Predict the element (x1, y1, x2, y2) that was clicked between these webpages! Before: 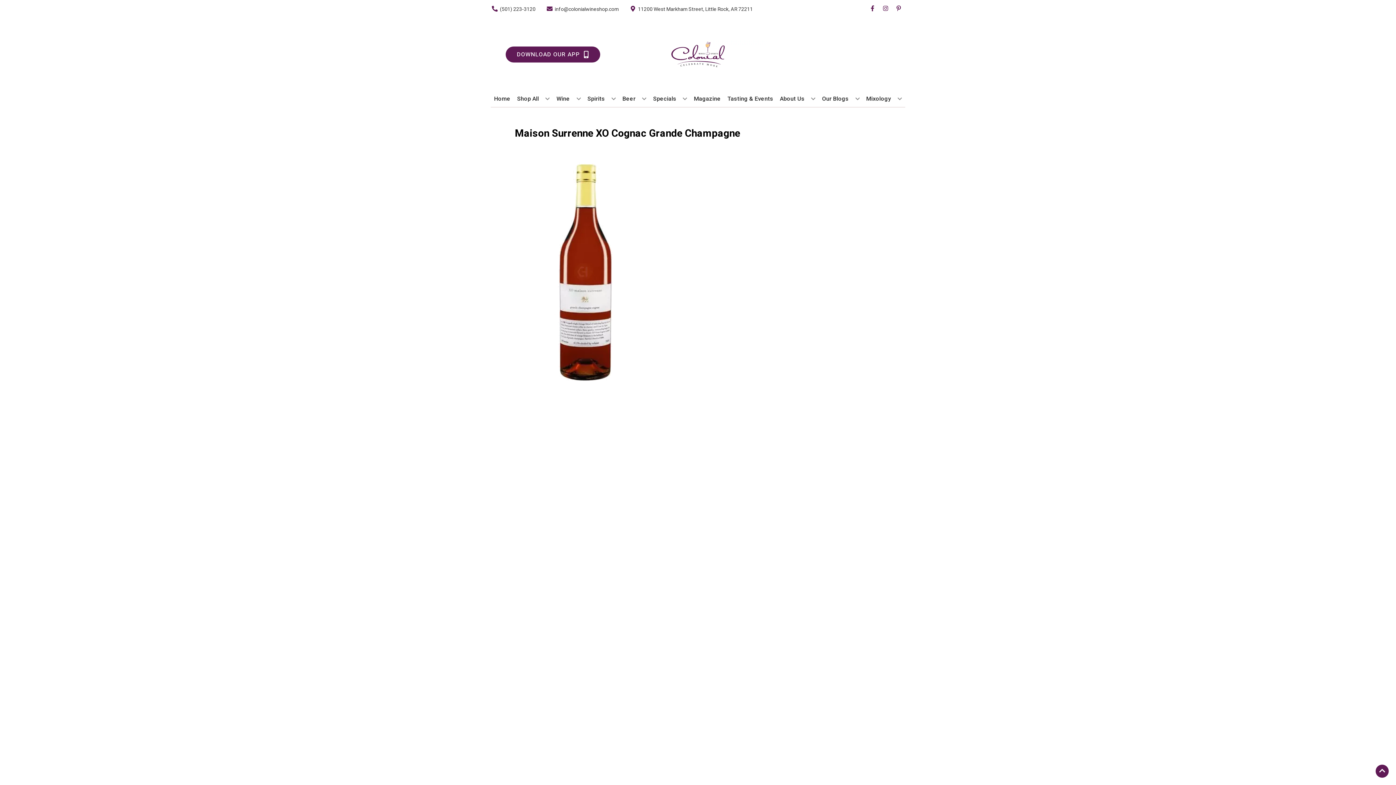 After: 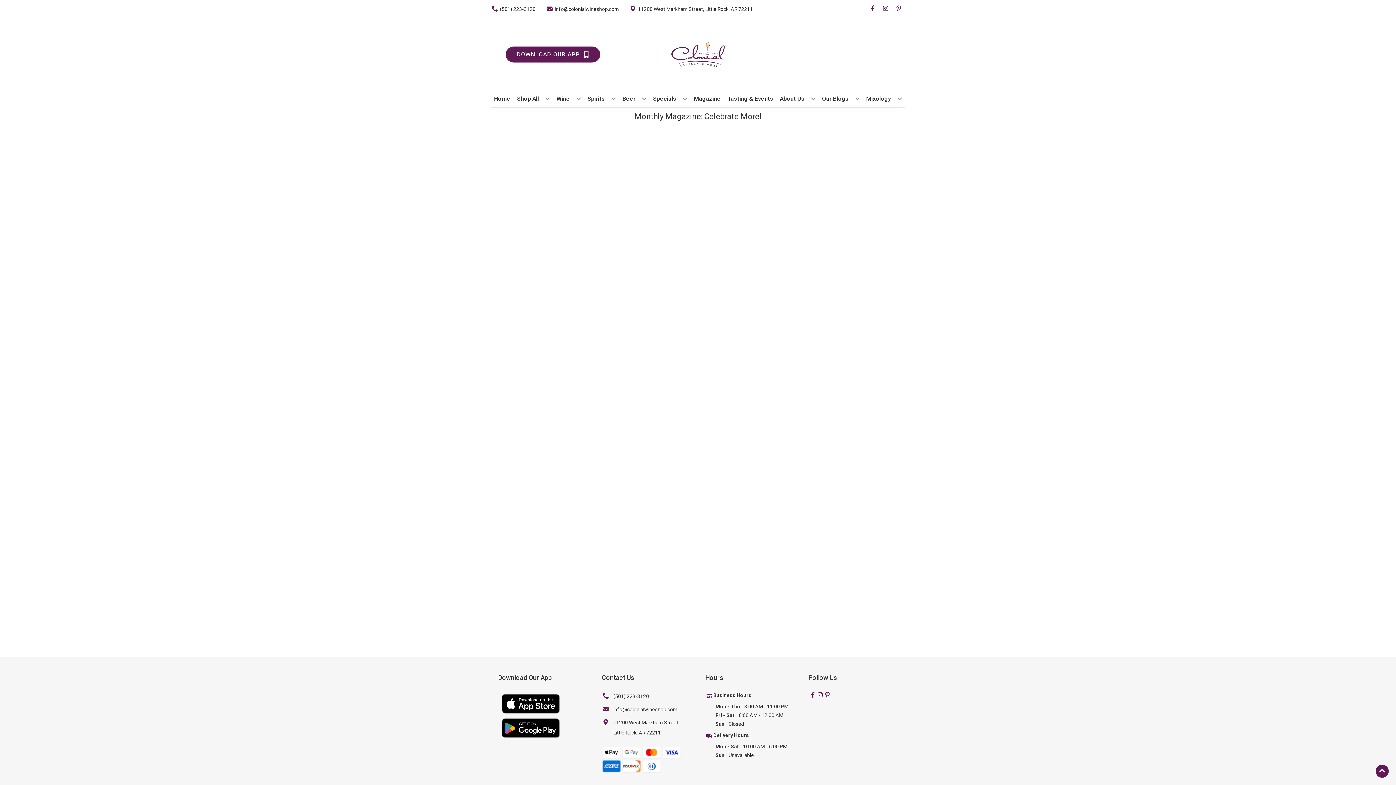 Action: bbox: (691, 90, 723, 106) label: Magazine